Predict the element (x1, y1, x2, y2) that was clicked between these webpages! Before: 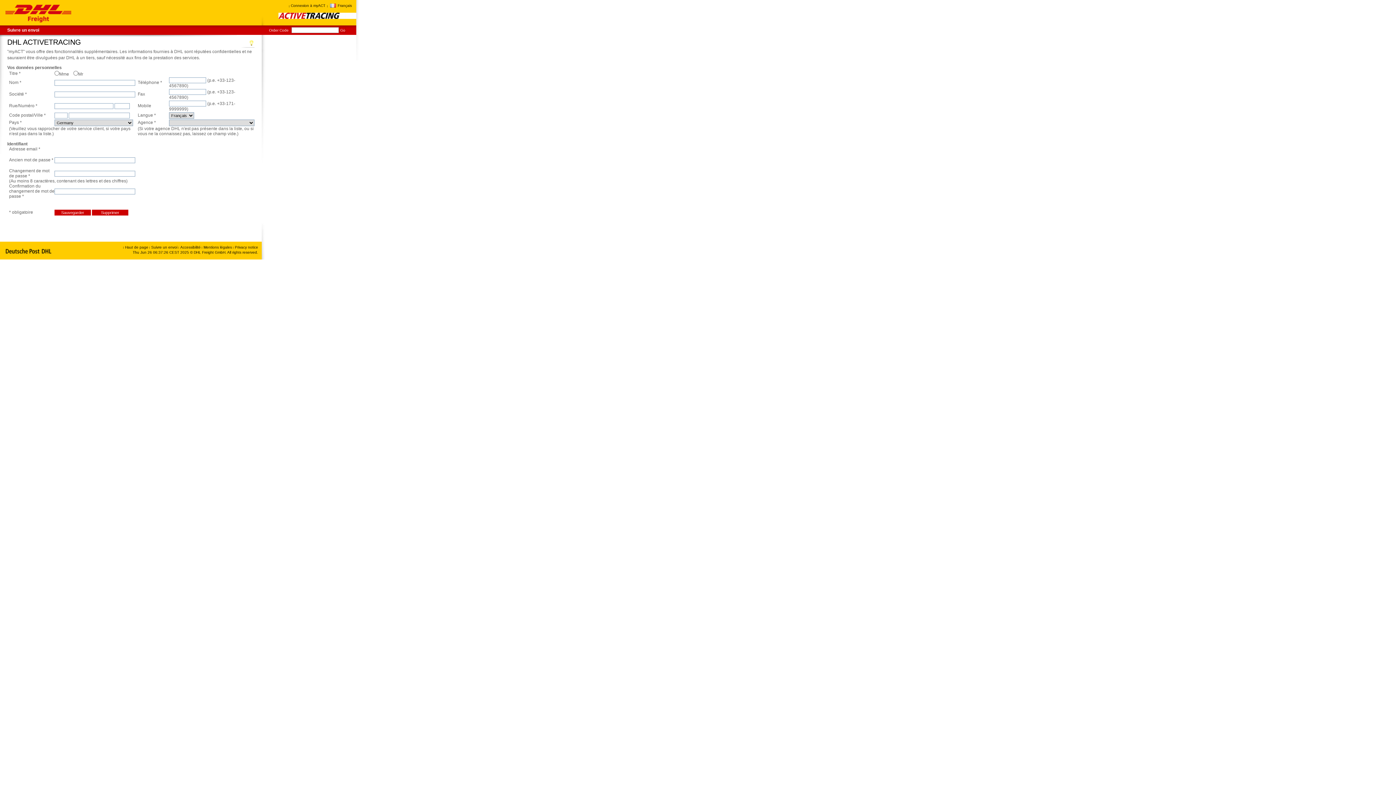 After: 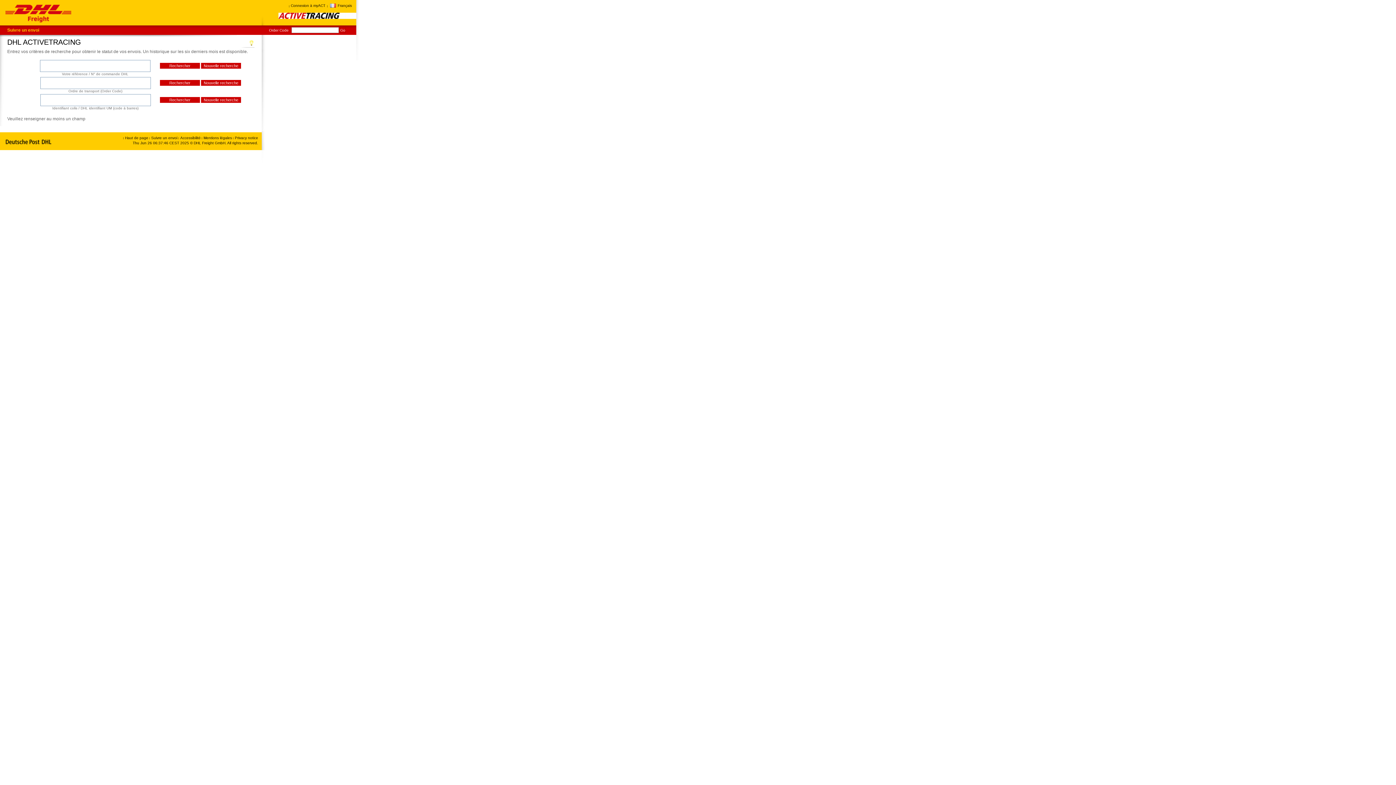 Action: label: Suivre un envoi bbox: (7, 27, 49, 32)